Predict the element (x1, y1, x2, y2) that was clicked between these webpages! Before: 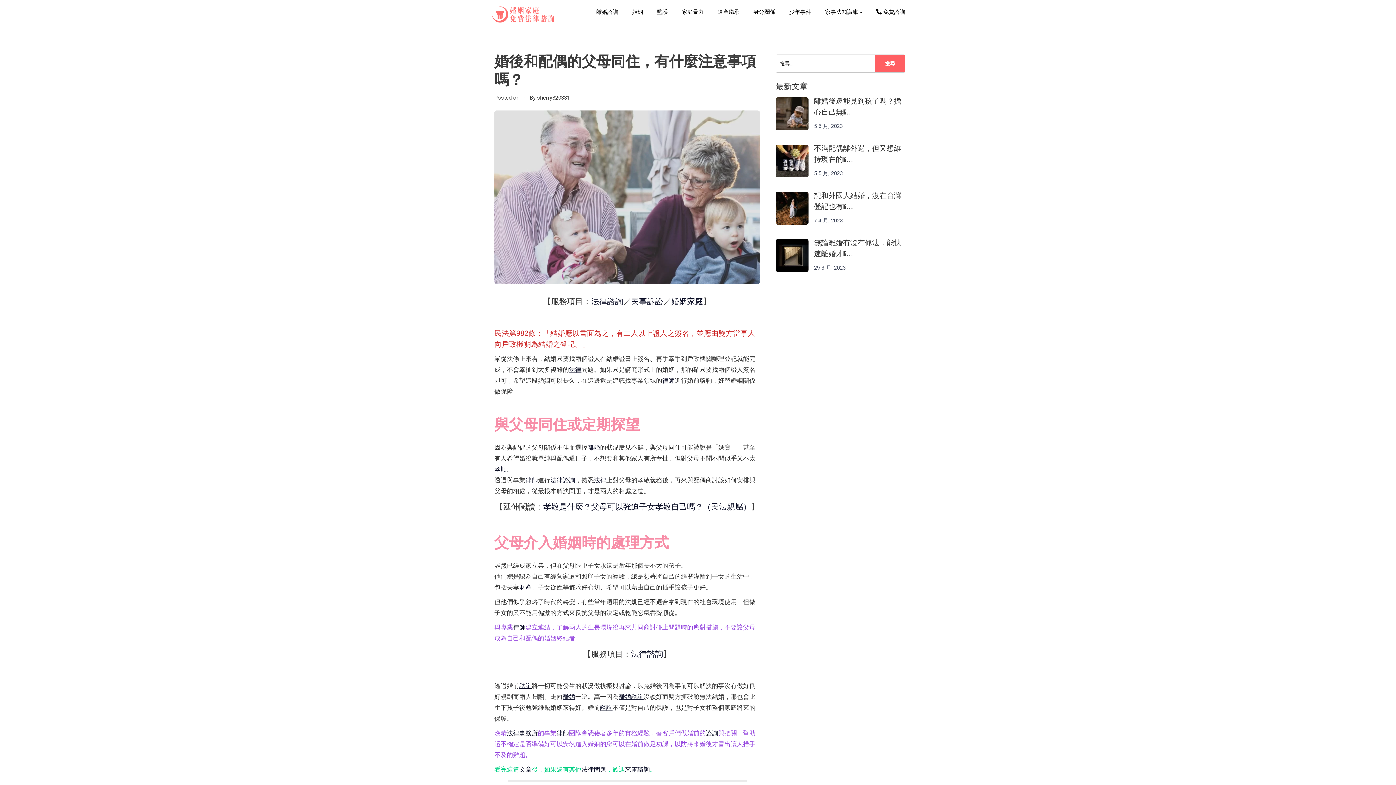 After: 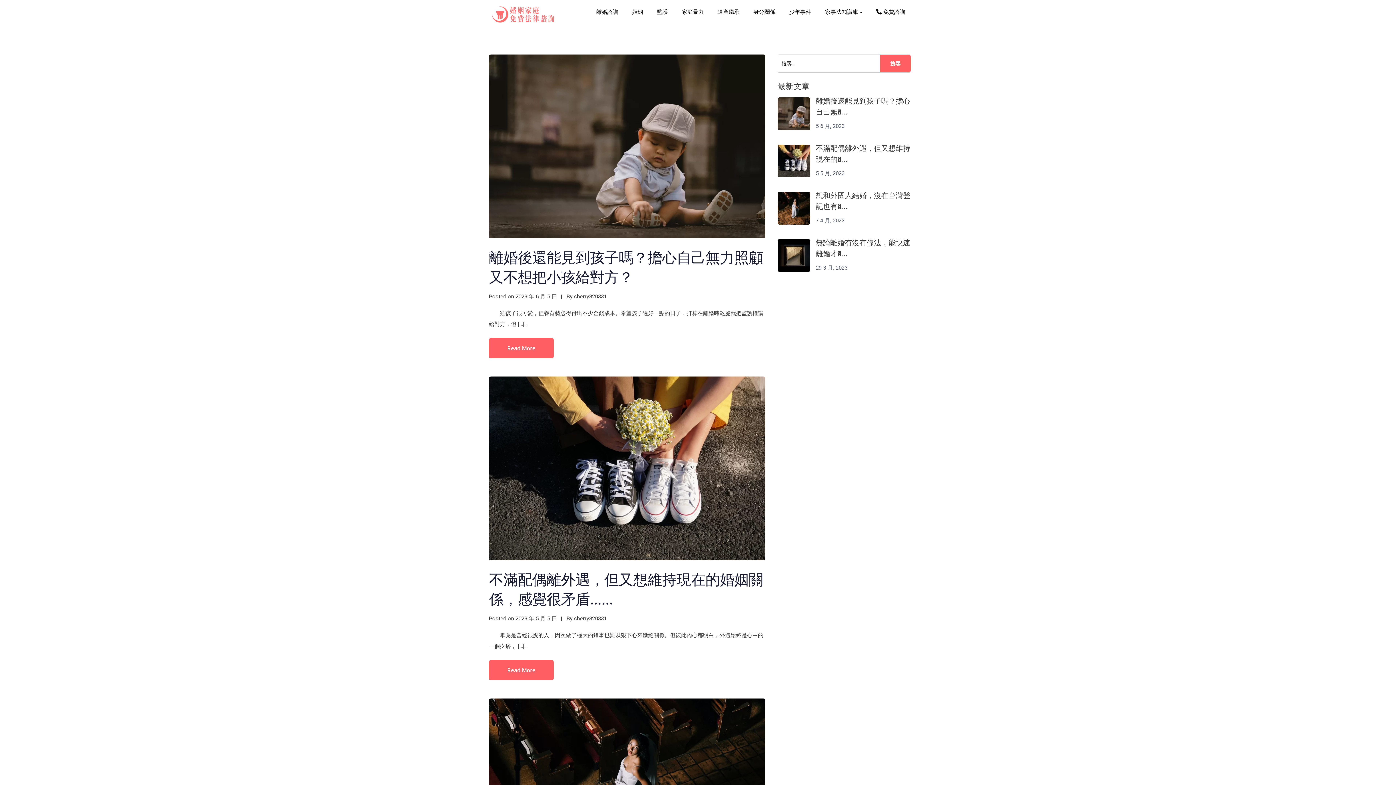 Action: label: sherry820331 bbox: (537, 94, 570, 101)